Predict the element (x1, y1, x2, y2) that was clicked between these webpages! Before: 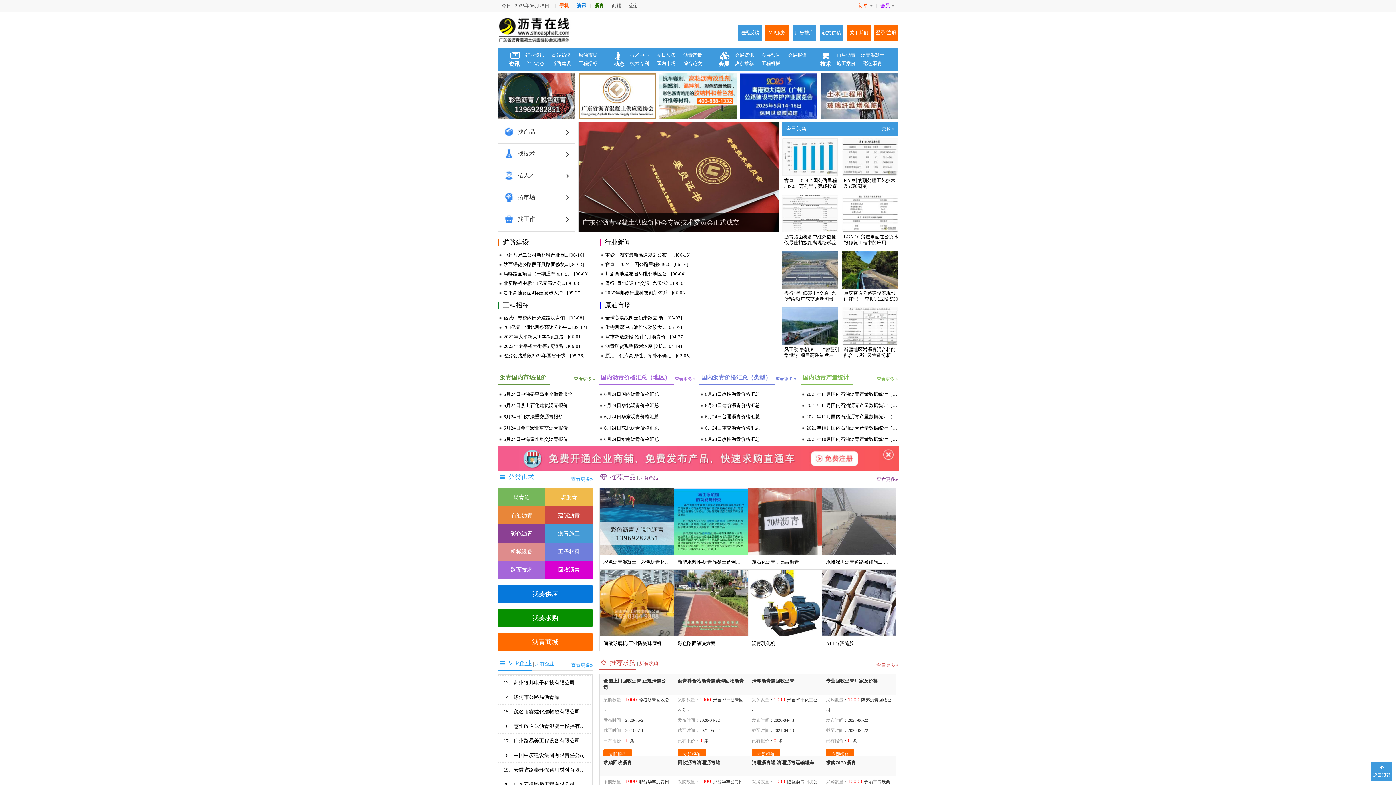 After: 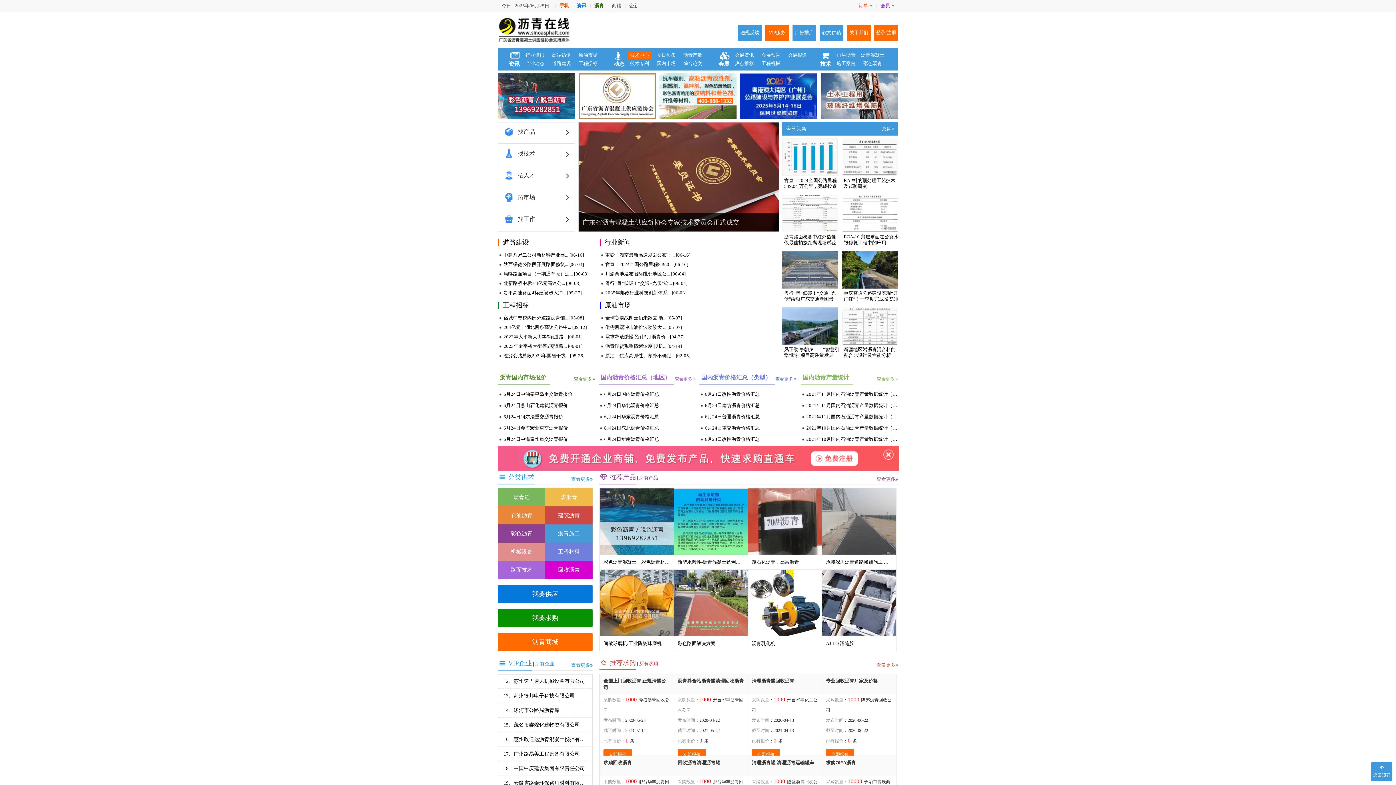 Action: bbox: (628, 50, 651, 59) label: 技术中心